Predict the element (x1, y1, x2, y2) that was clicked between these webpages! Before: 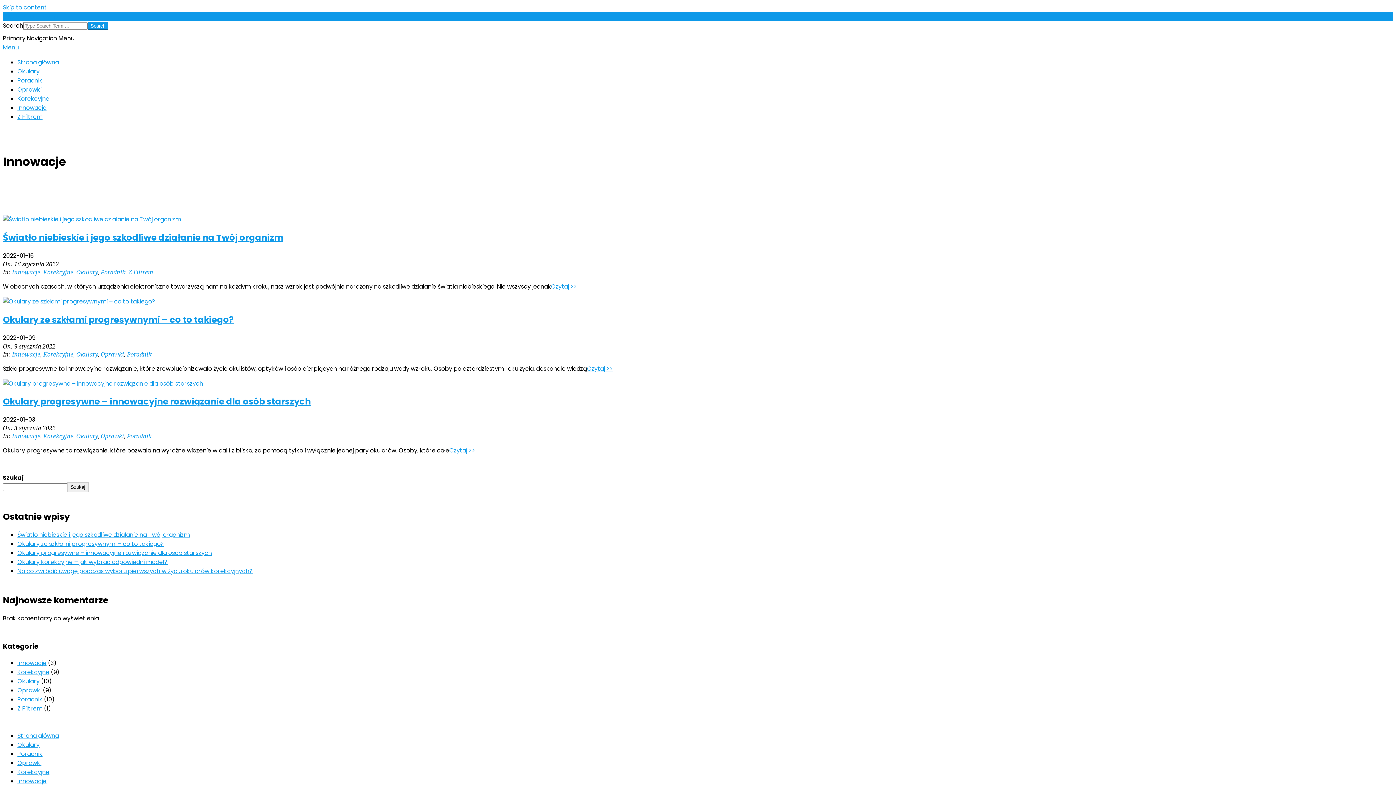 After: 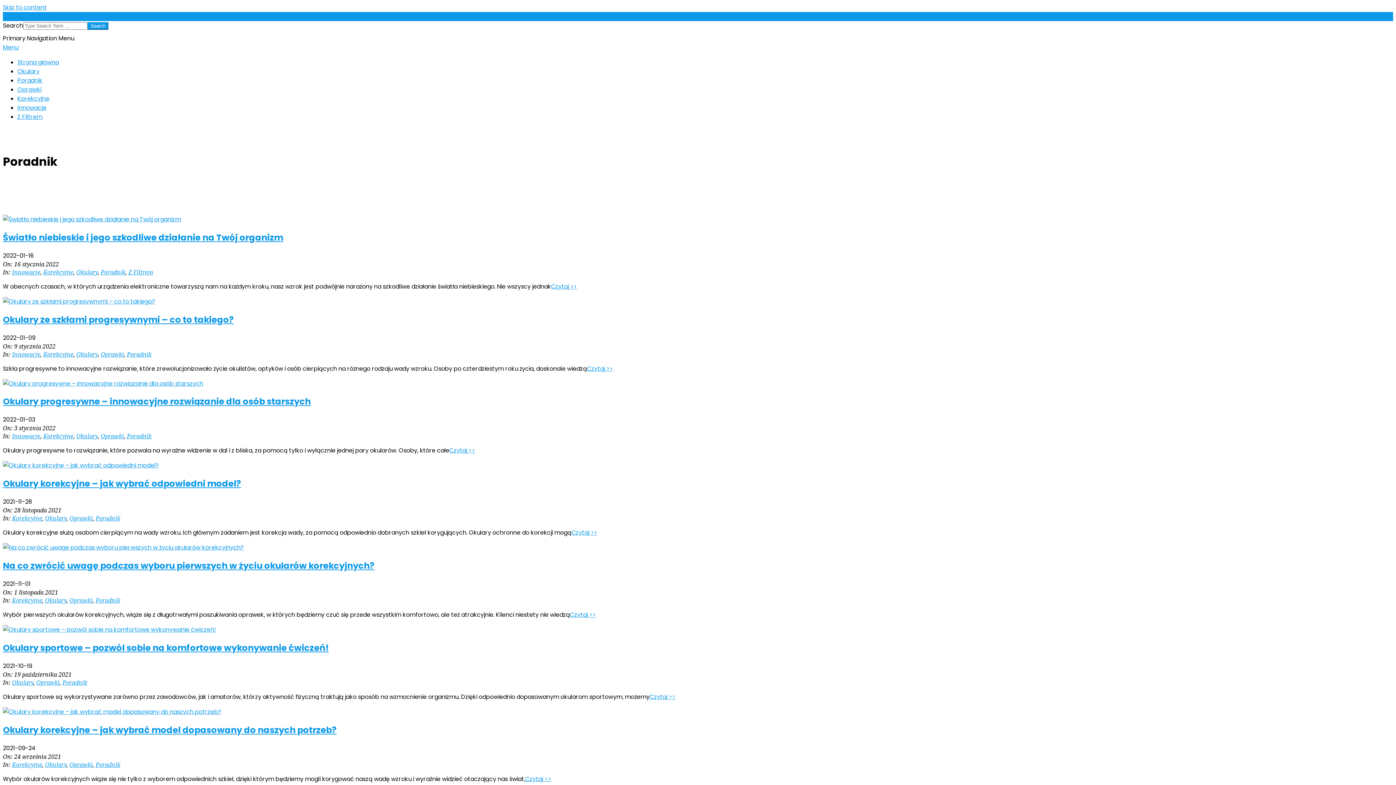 Action: bbox: (17, 76, 42, 84) label: Poradnik